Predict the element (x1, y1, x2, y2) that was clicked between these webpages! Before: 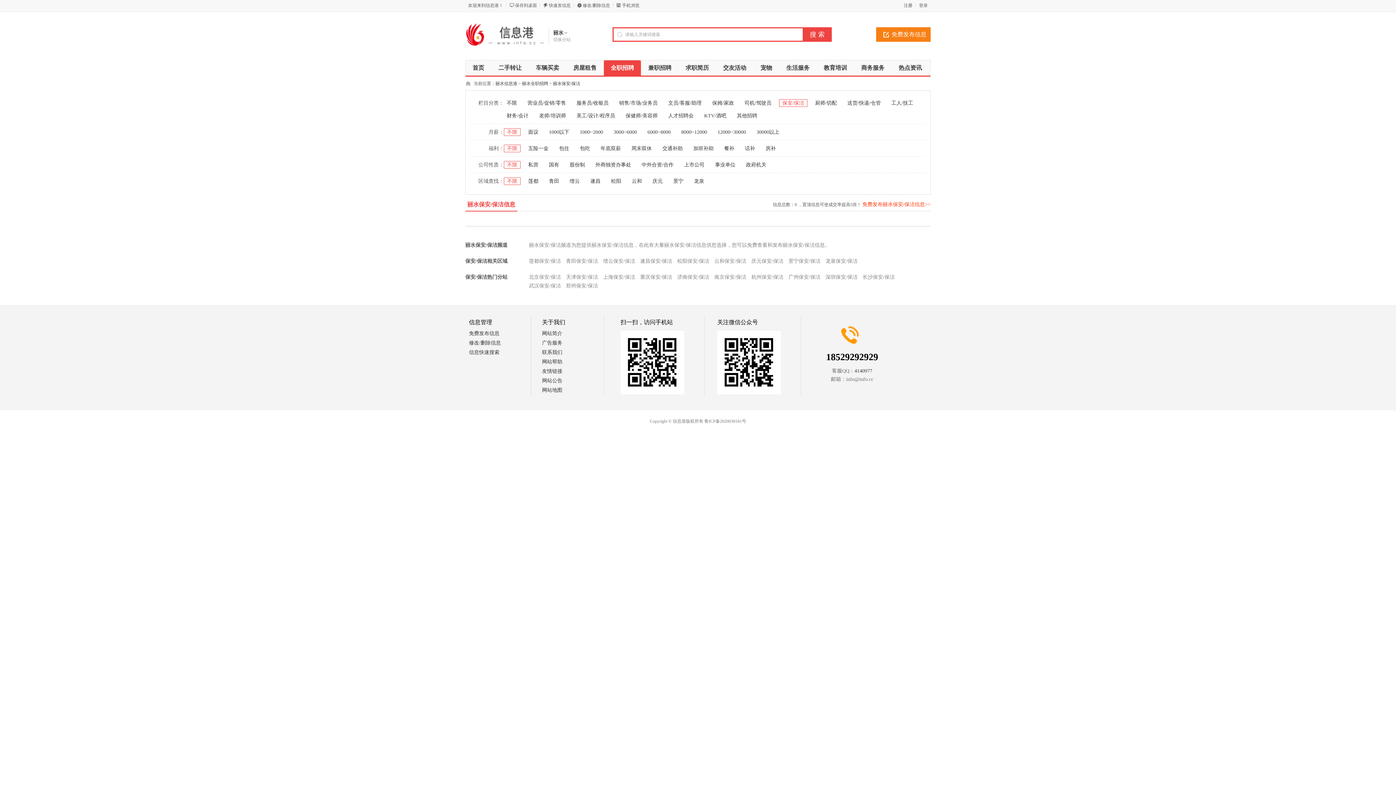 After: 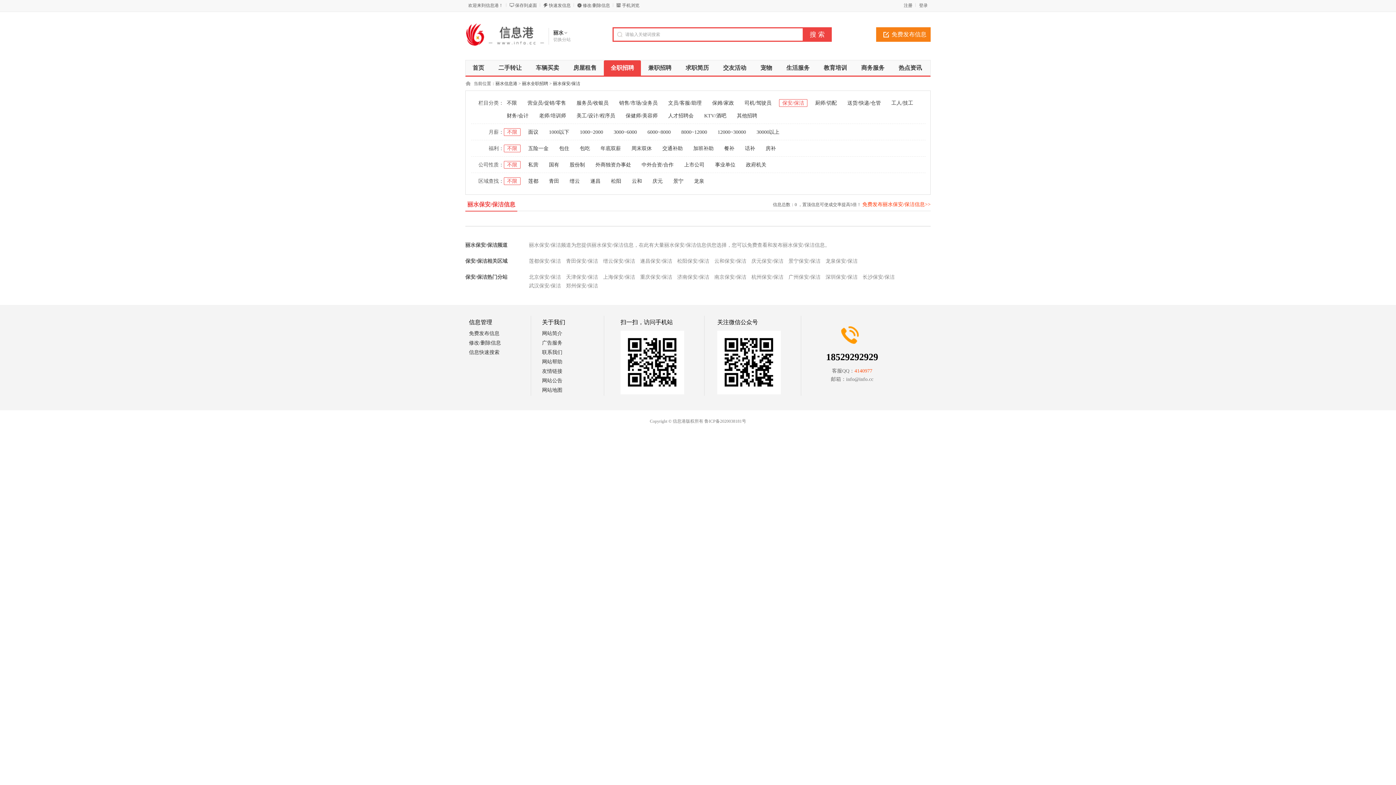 Action: label: 4140977 bbox: (854, 368, 872, 373)